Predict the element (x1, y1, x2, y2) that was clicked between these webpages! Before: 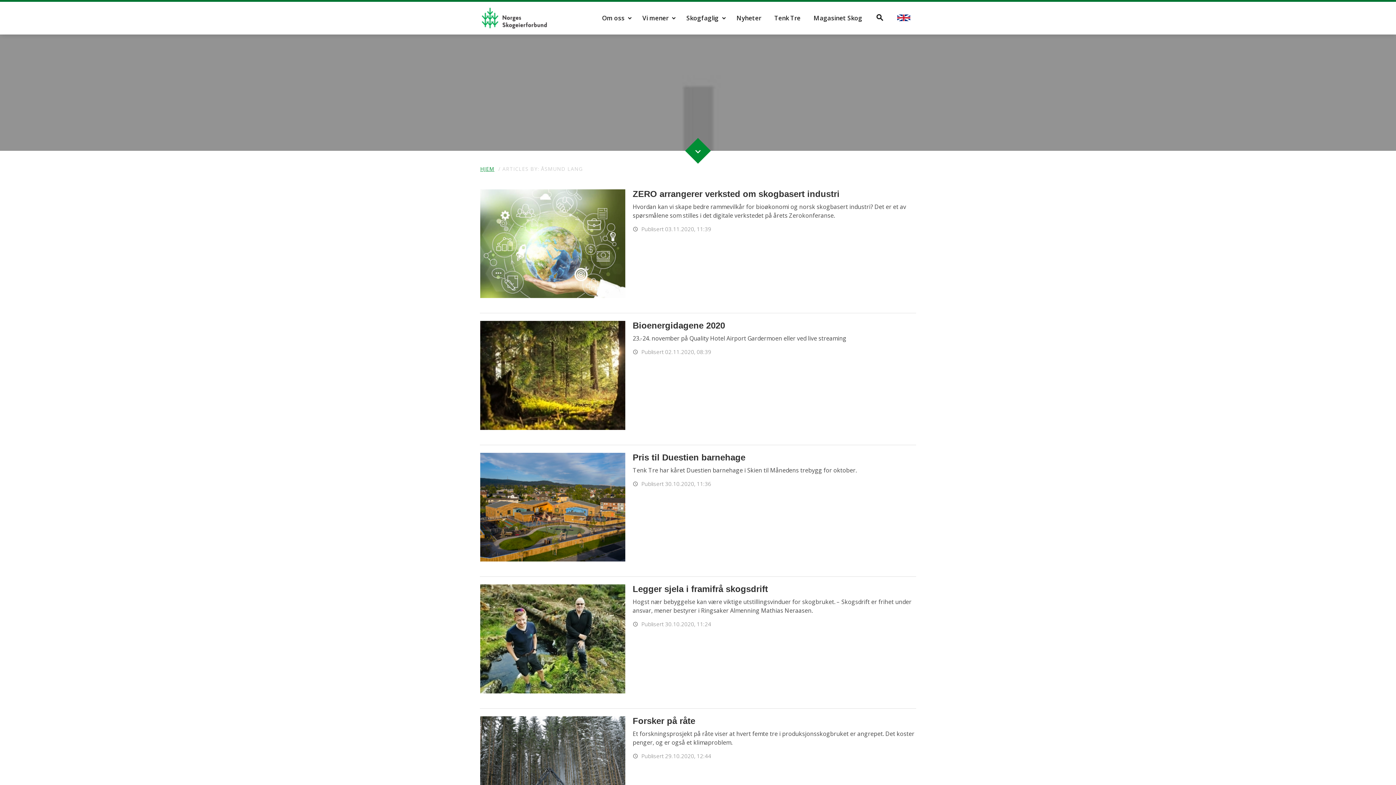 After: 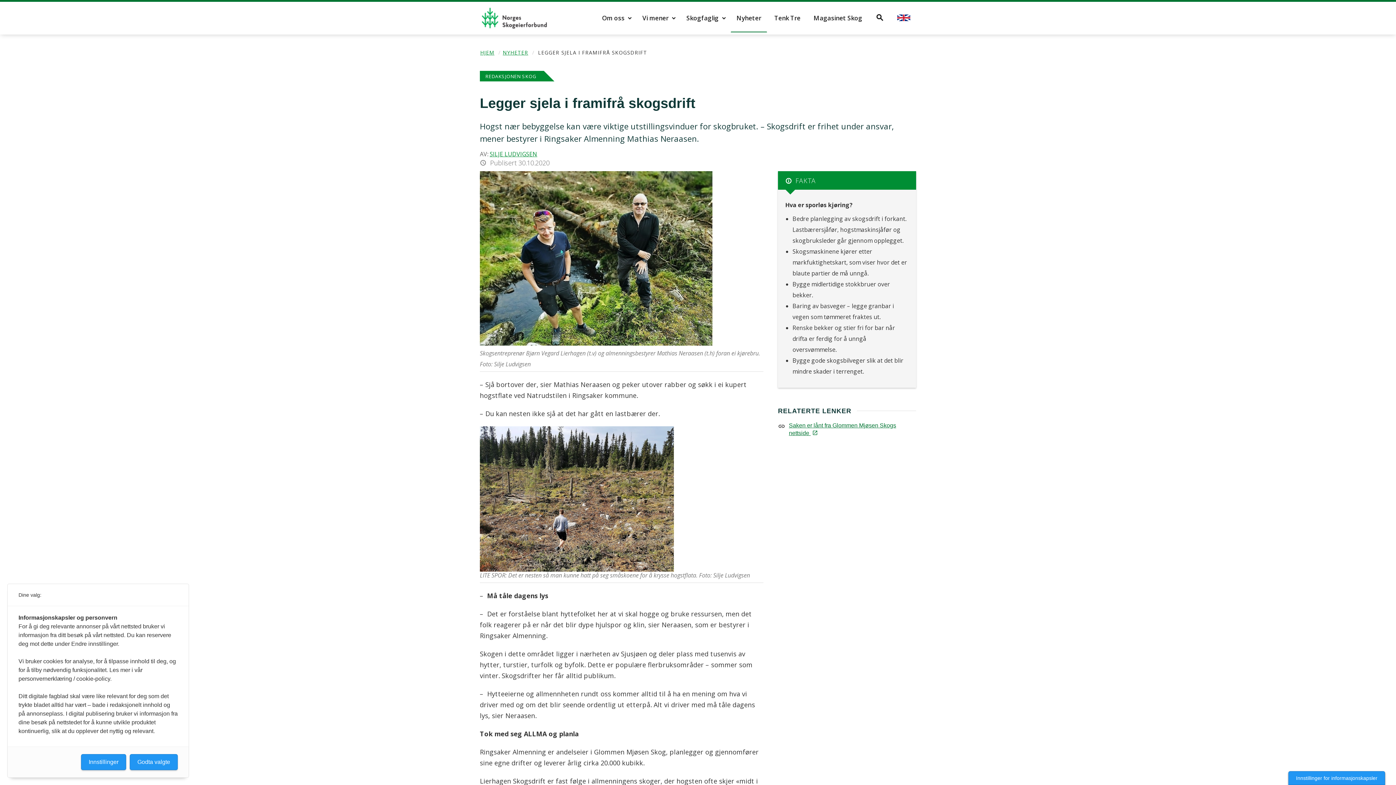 Action: label: REDAKSJONEN SKOG
Legger sjela i framifrå skogsdrift

Hogst nær bebyggelse kan være viktige utstillingsvinduer for skogbruket. – Skogsdrift er frihet under ansvar, mener bestyrer i Ringsaker Almenning Mathias Neraasen.

access_time Publisert 30.10.2020, 11:24 bbox: (480, 584, 916, 694)